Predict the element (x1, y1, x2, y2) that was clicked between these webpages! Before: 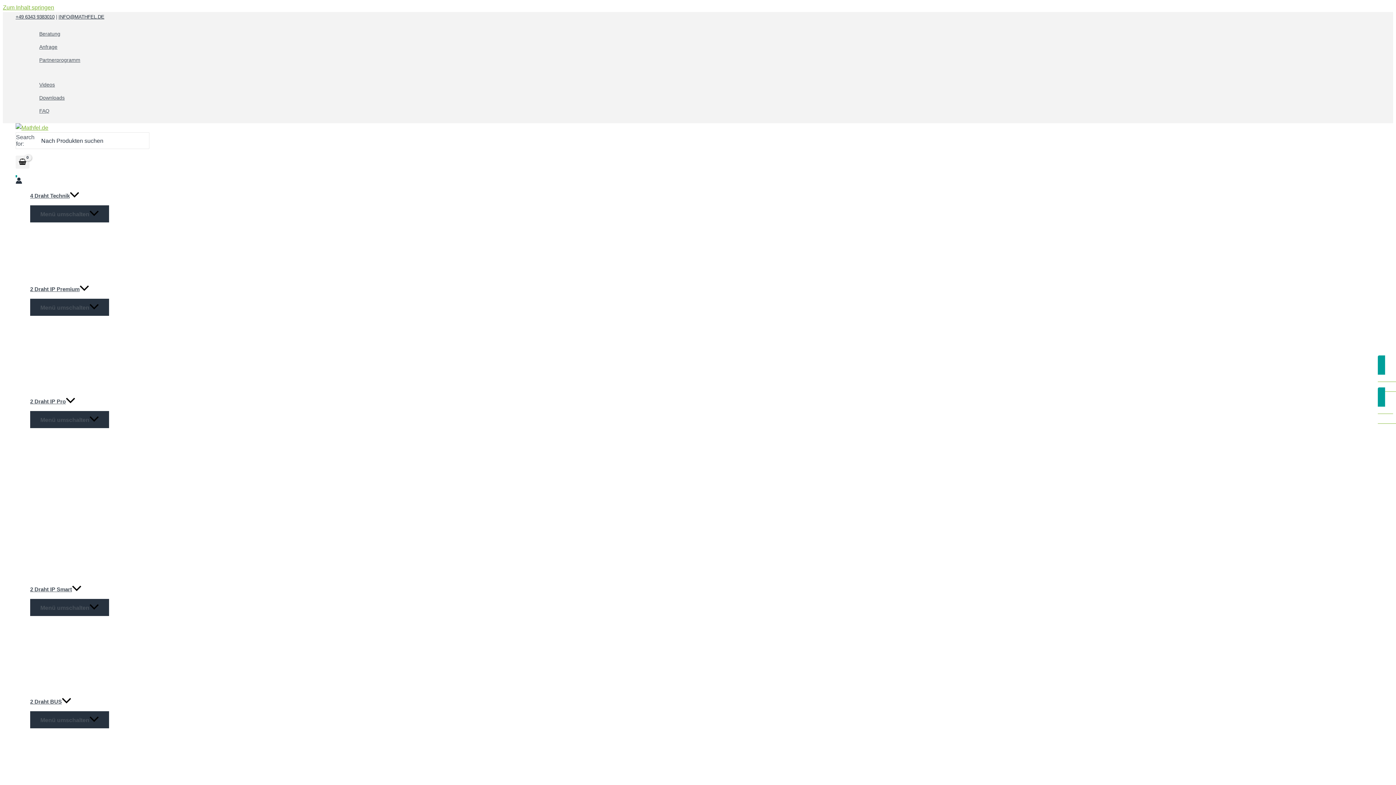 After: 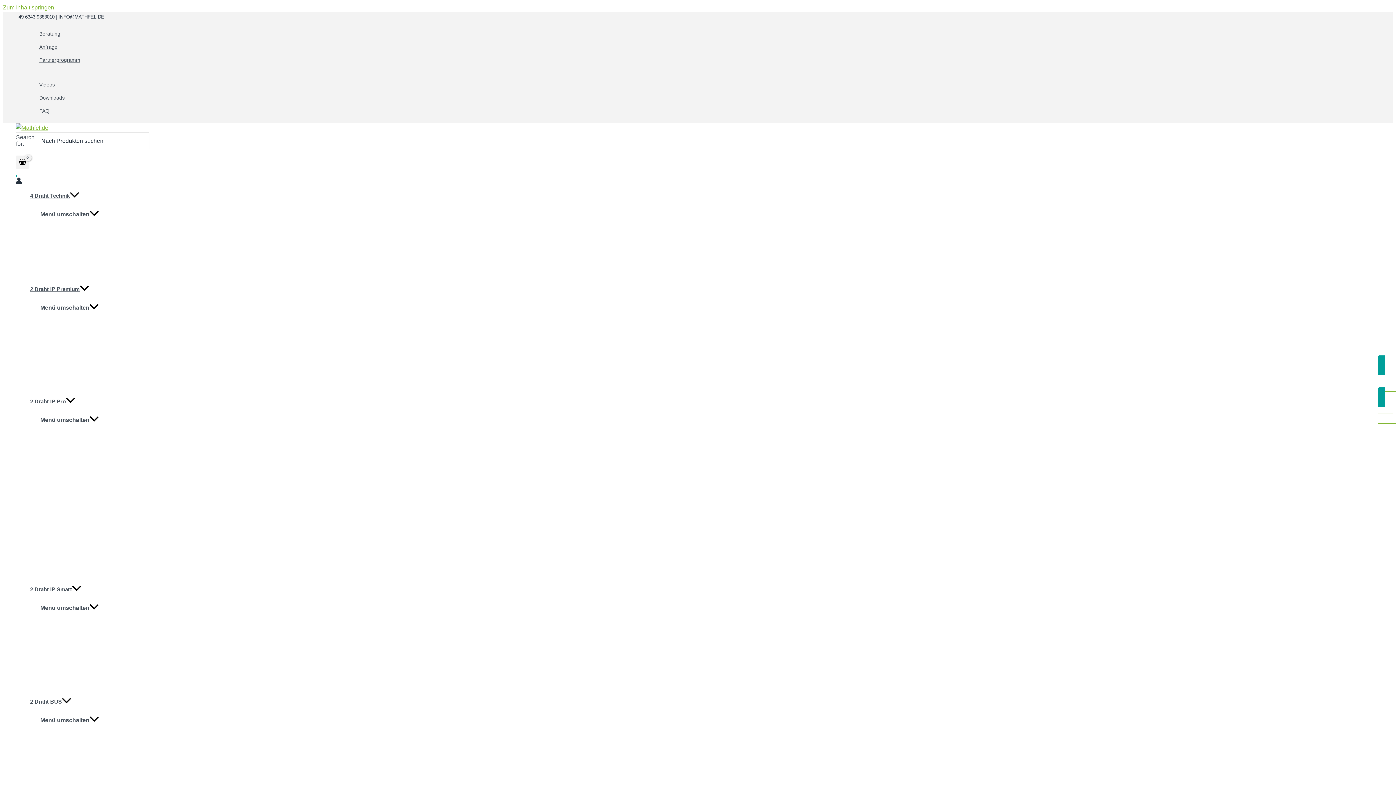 Action: bbox: (30, 27, 80, 40) label: Beratung